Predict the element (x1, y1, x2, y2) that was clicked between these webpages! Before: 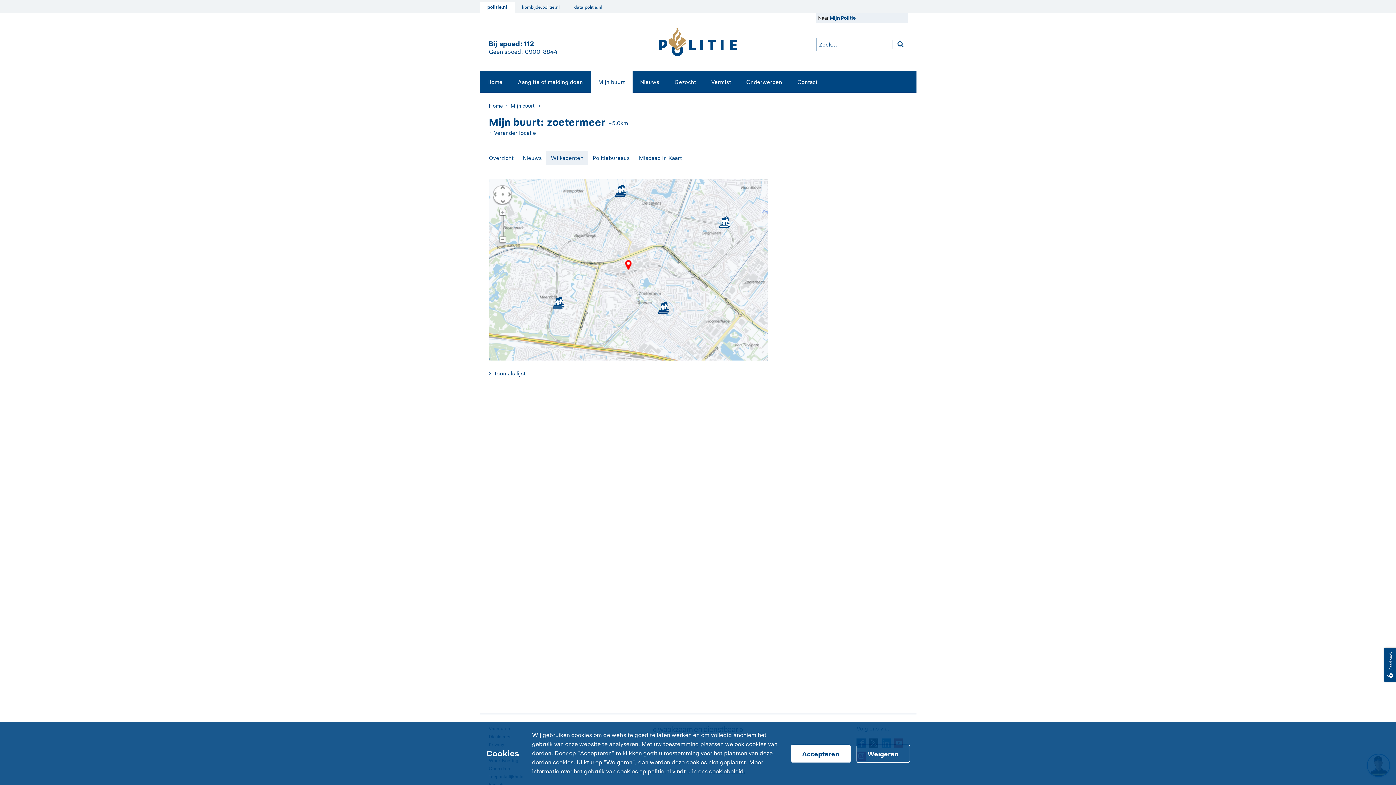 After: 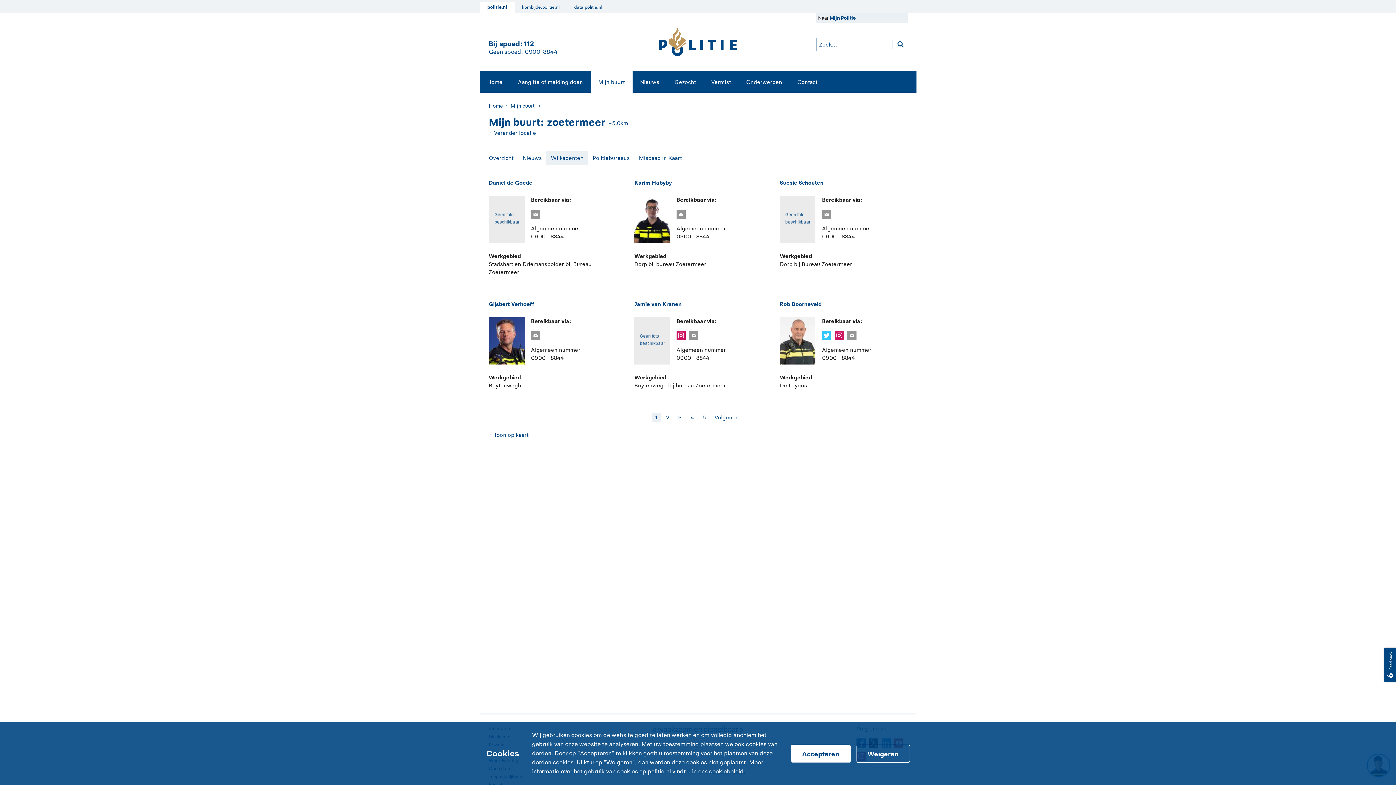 Action: bbox: (488, 370, 525, 377) label: Toon als lijst